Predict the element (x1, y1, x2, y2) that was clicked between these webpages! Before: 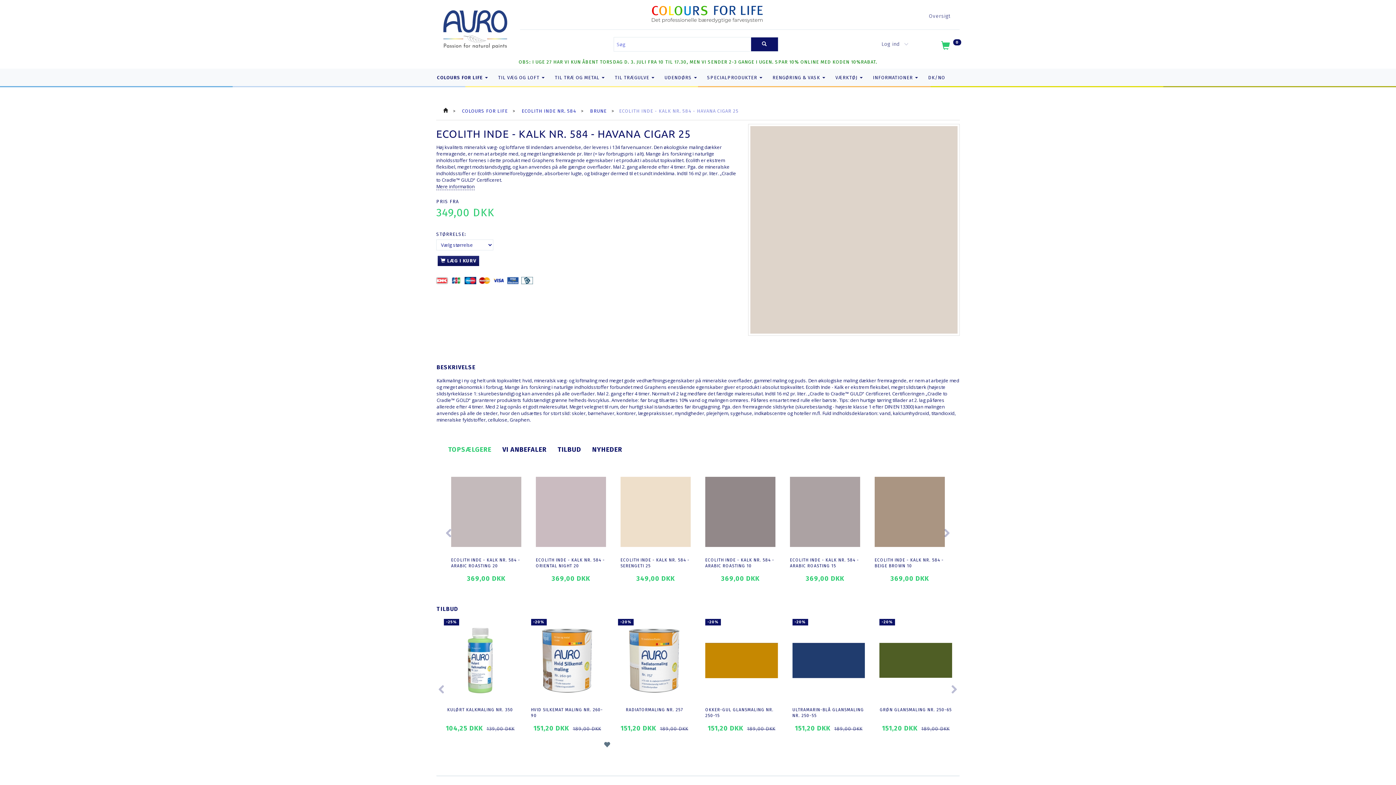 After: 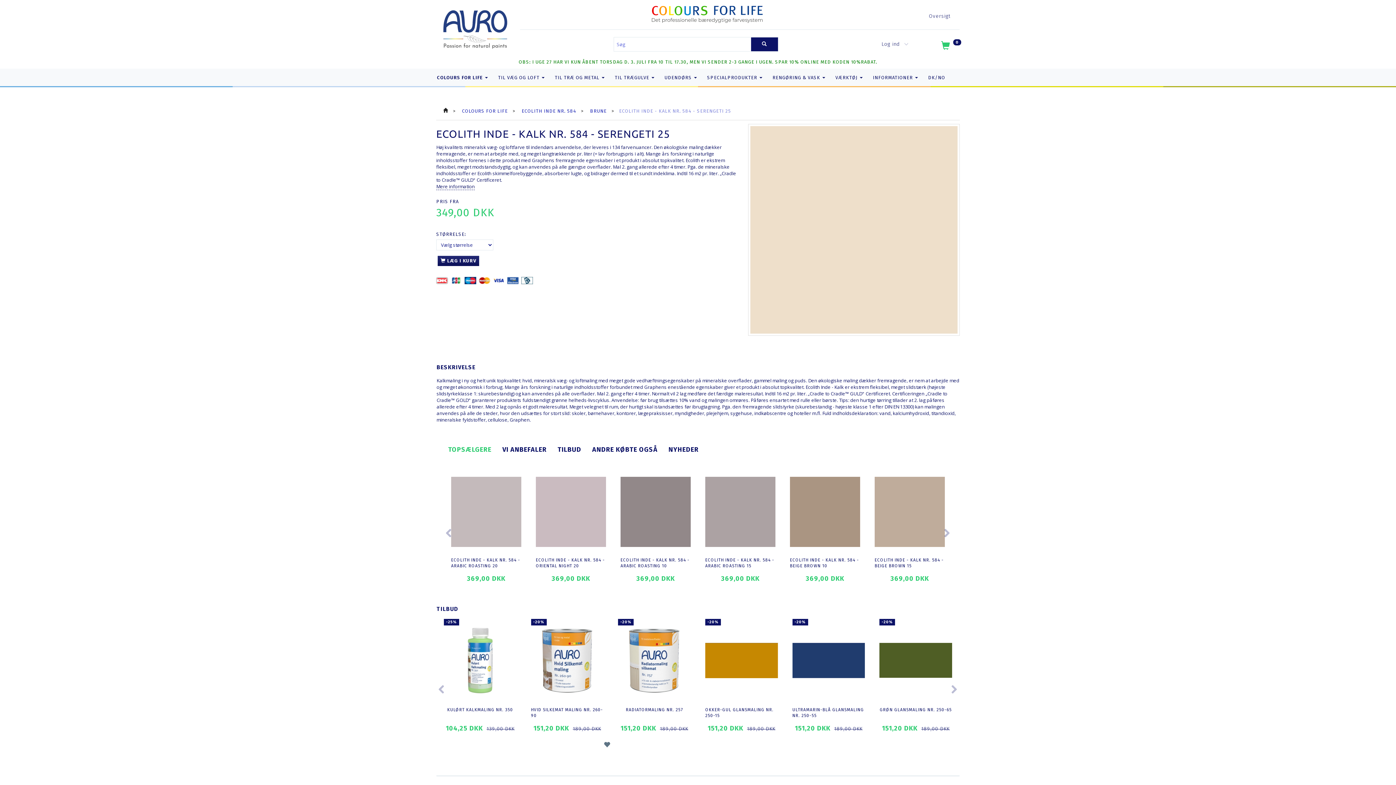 Action: bbox: (620, 471, 690, 547)